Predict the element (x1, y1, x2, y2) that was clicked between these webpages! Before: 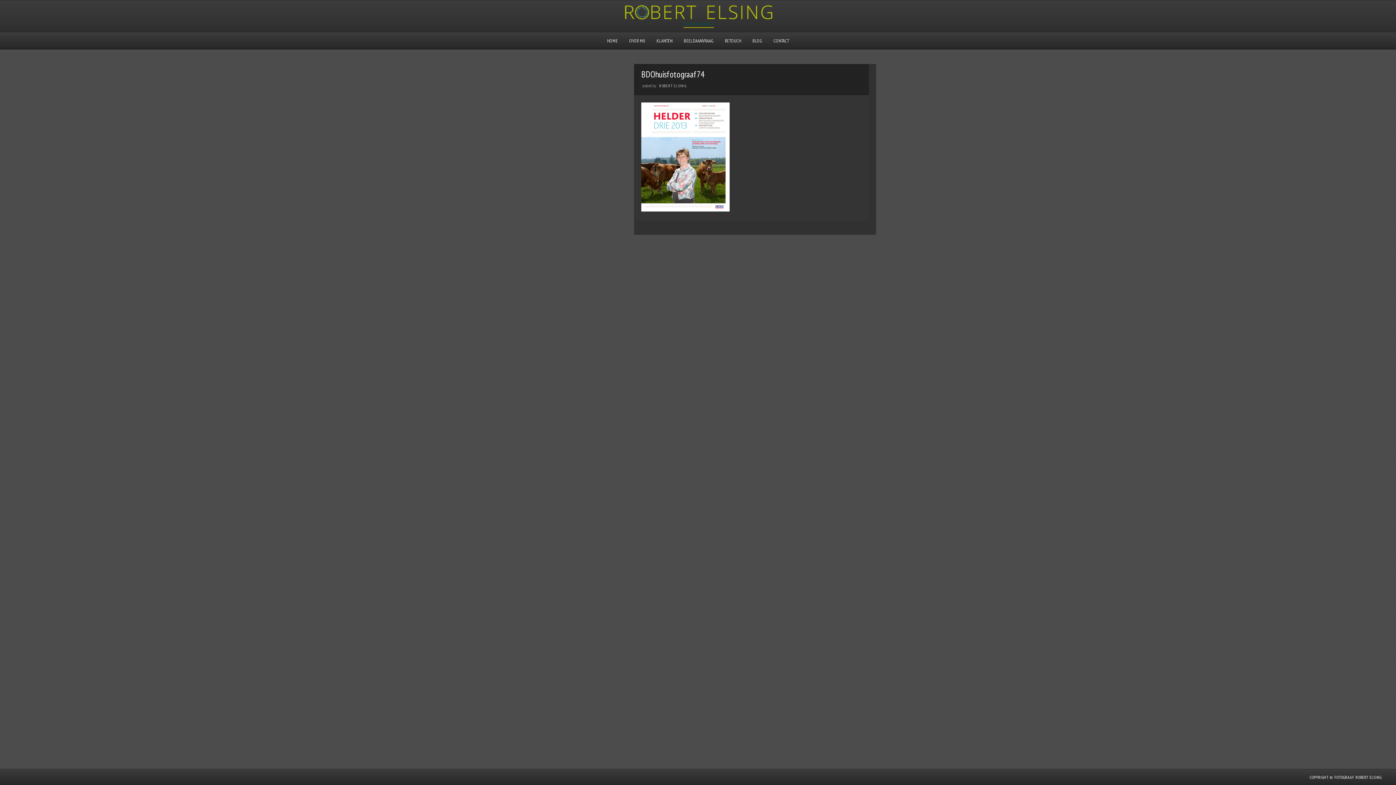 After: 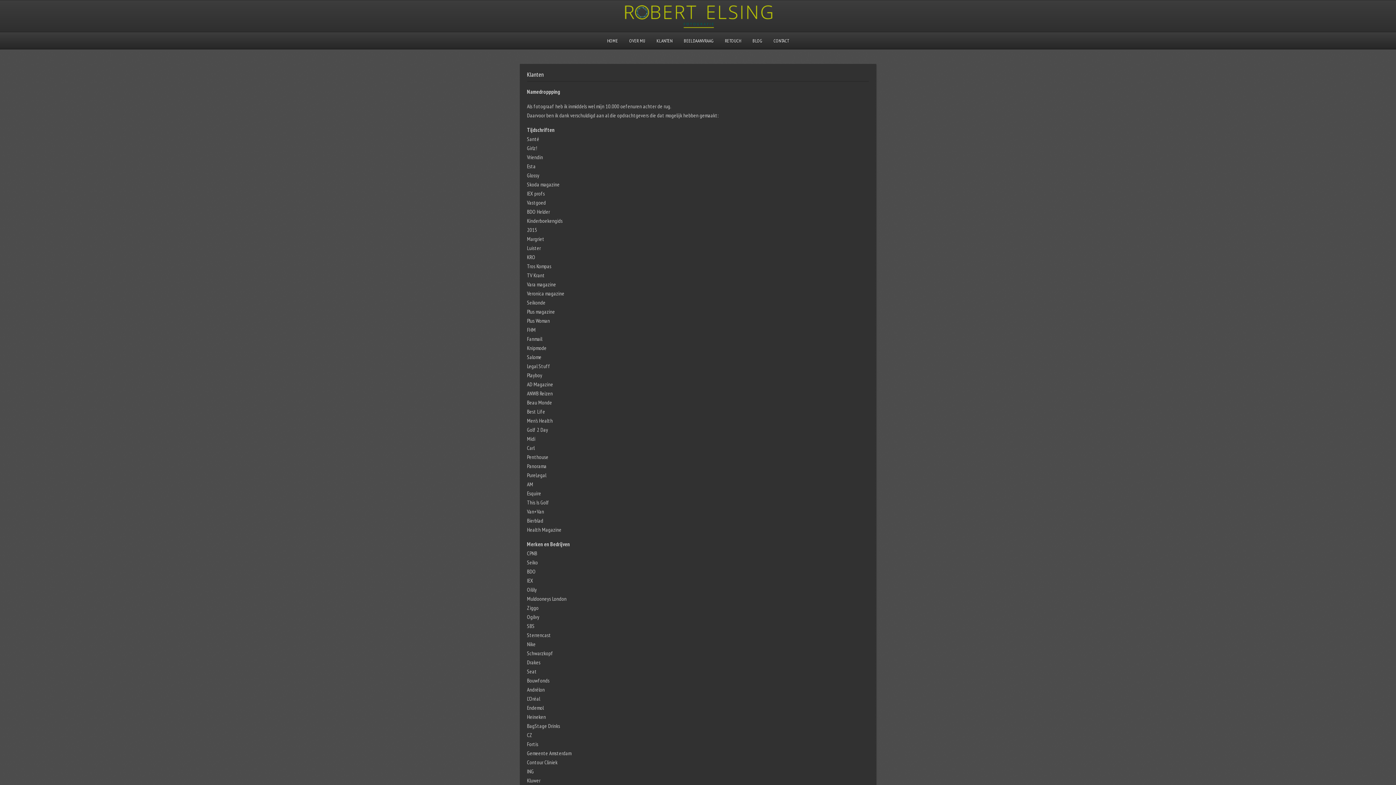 Action: bbox: (651, 32, 677, 49) label: KLANTEN